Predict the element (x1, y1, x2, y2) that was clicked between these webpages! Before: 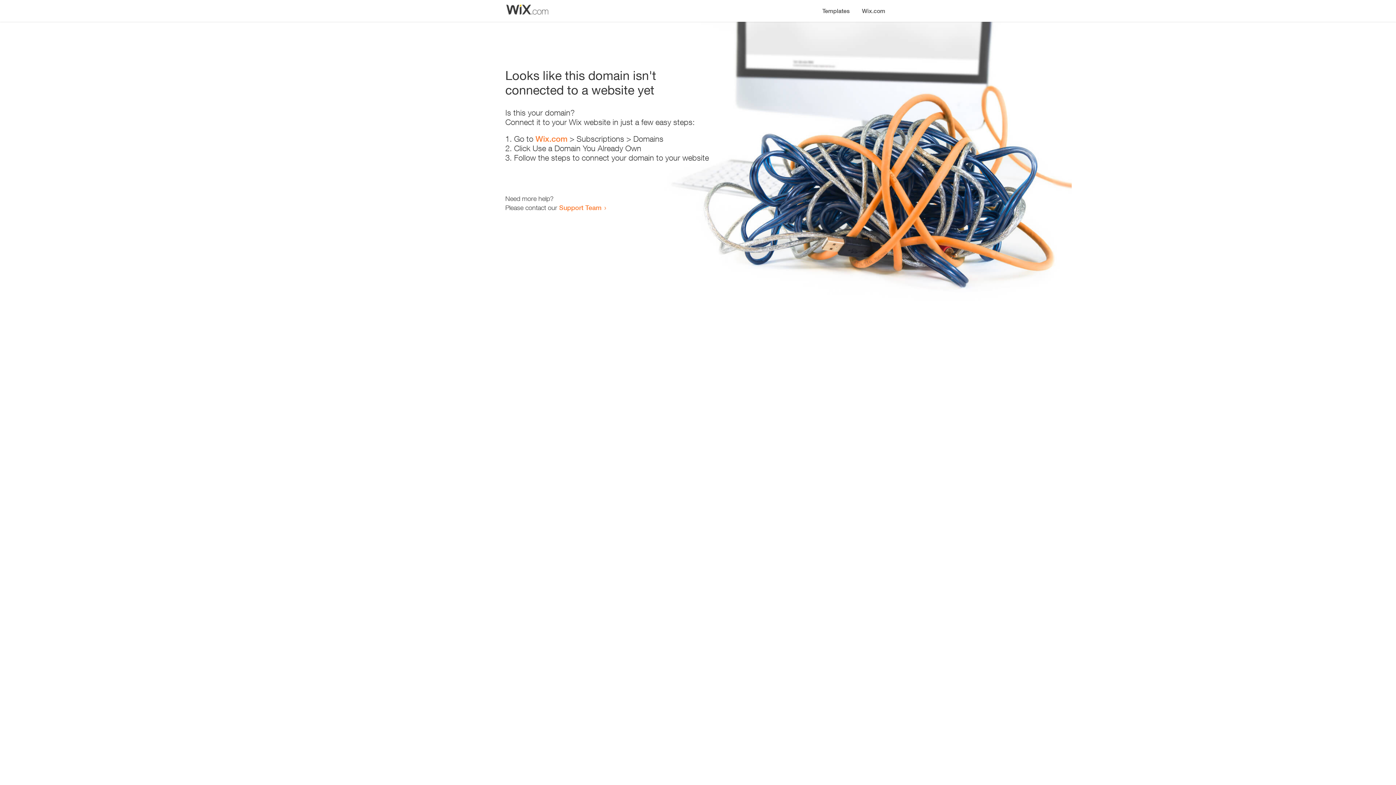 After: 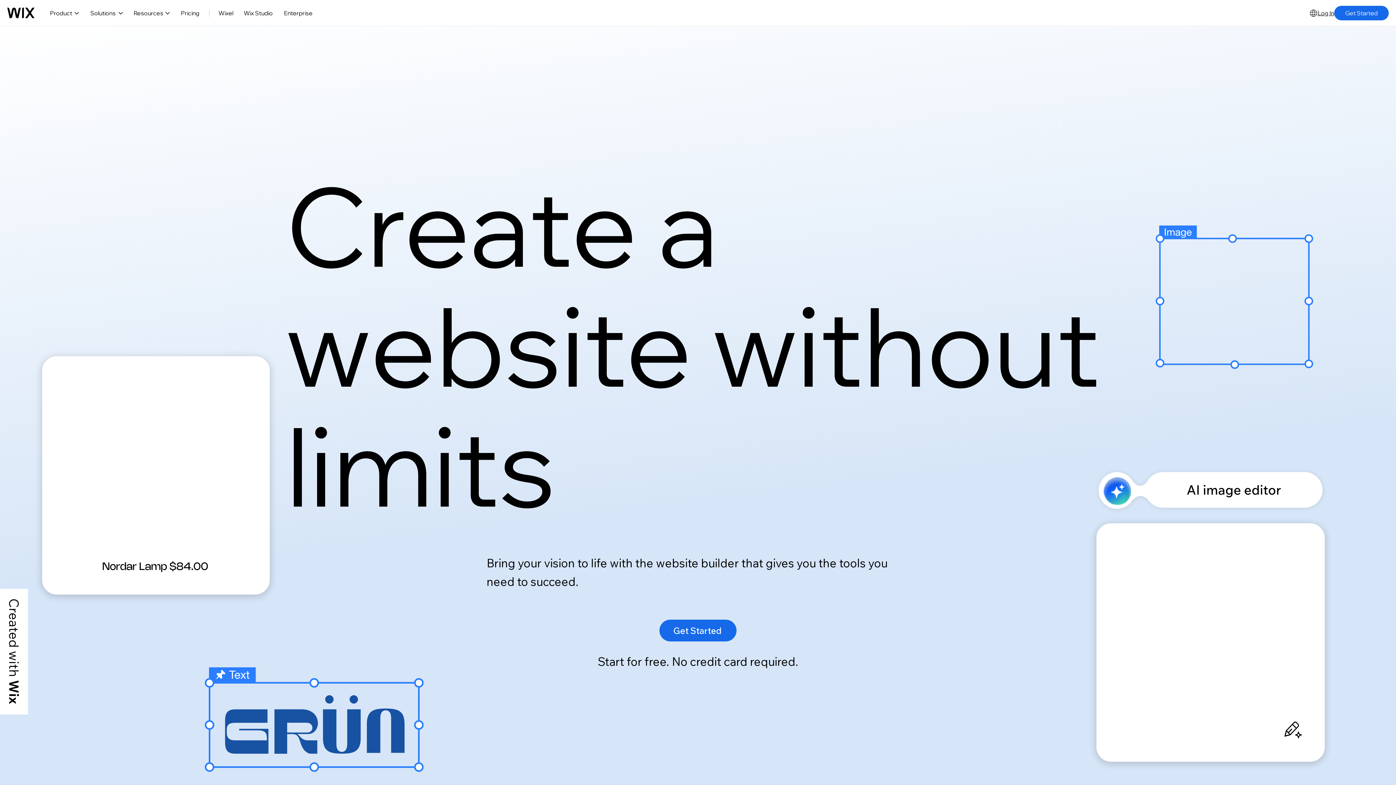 Action: bbox: (856, 0, 890, 14) label: Wix.com